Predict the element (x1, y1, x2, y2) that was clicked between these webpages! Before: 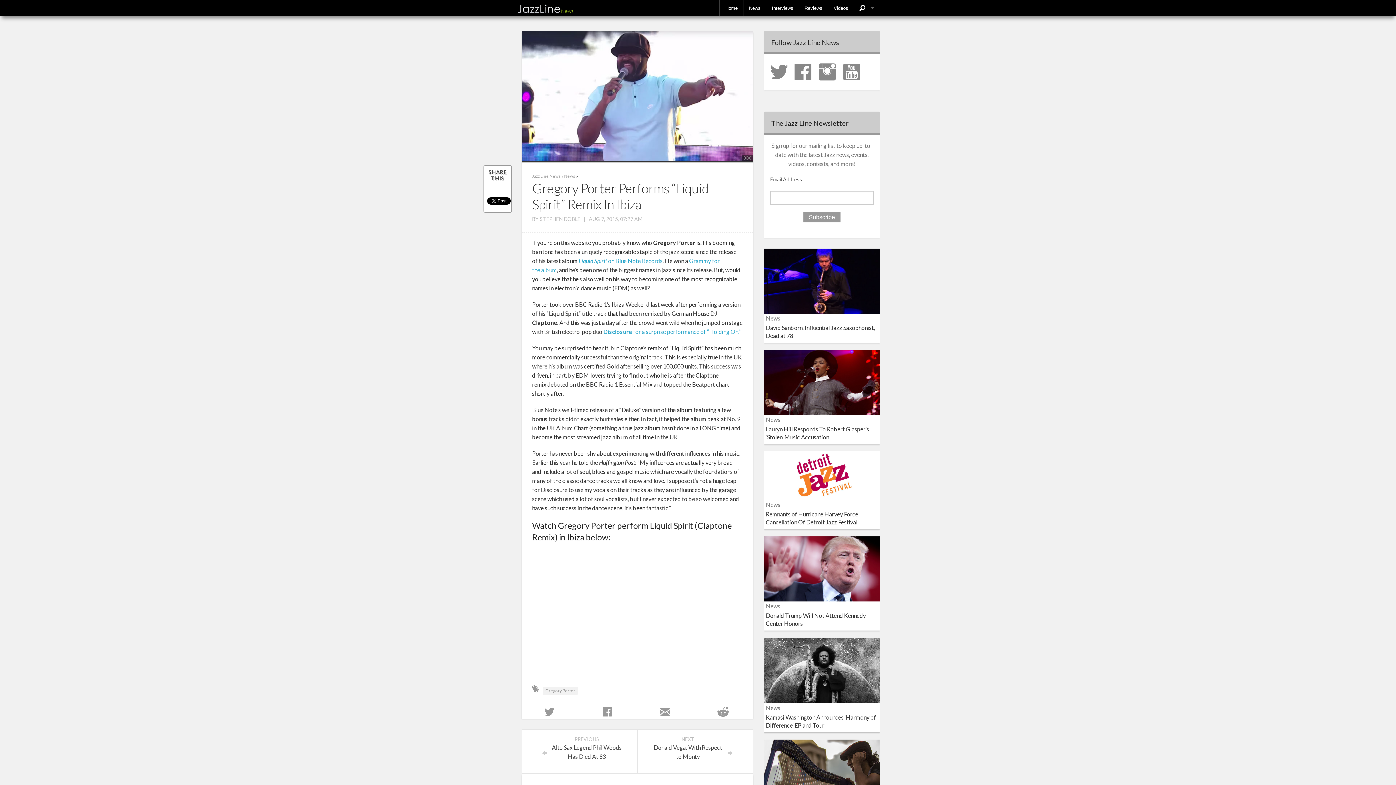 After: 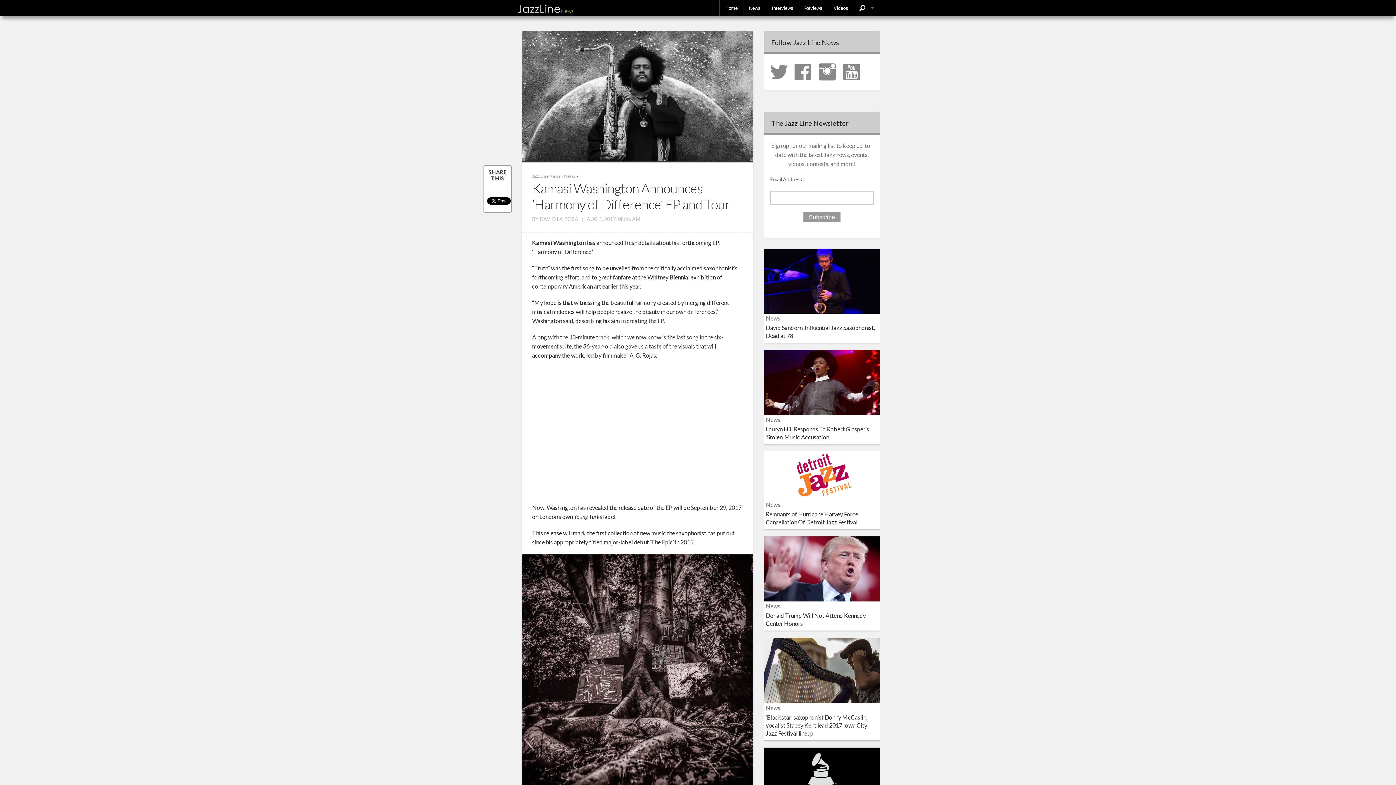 Action: bbox: (764, 666, 879, 673)